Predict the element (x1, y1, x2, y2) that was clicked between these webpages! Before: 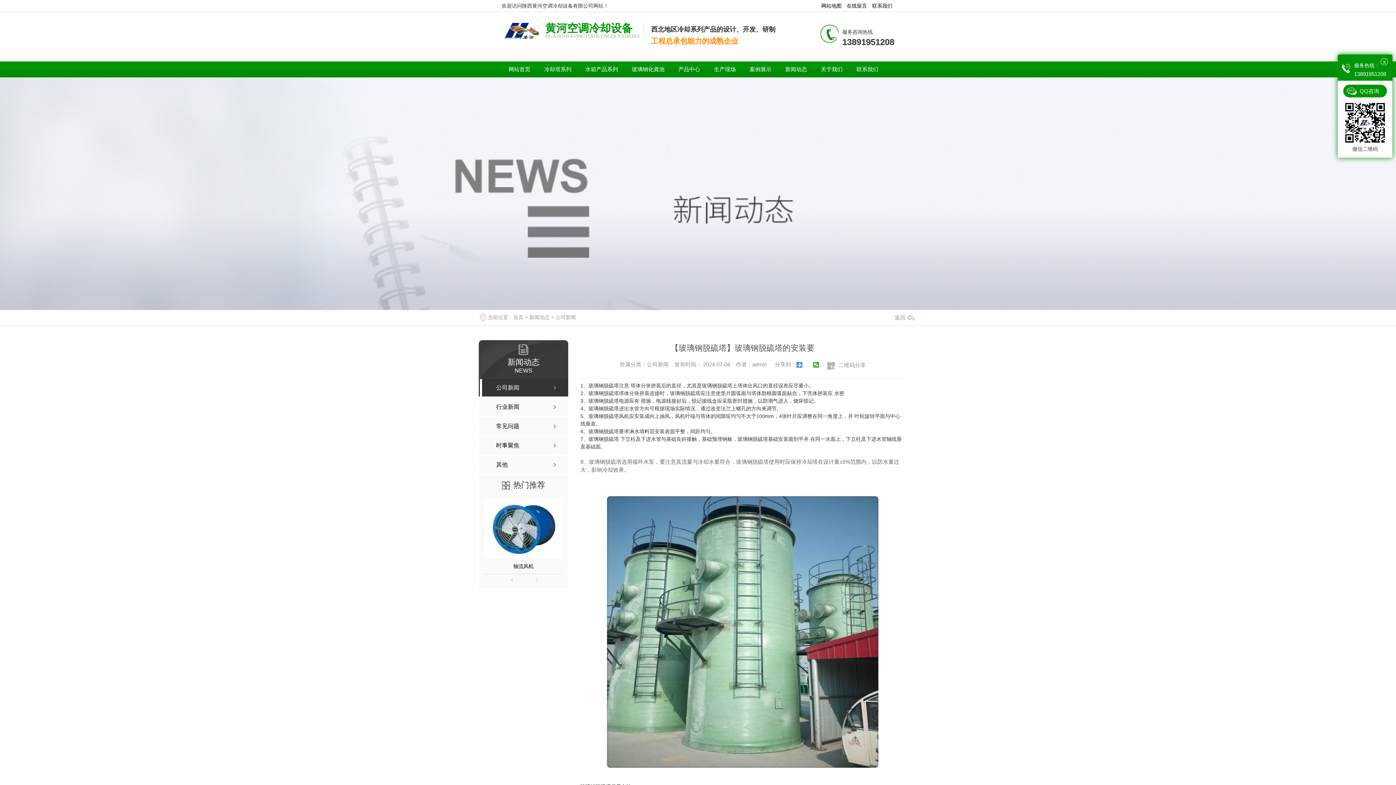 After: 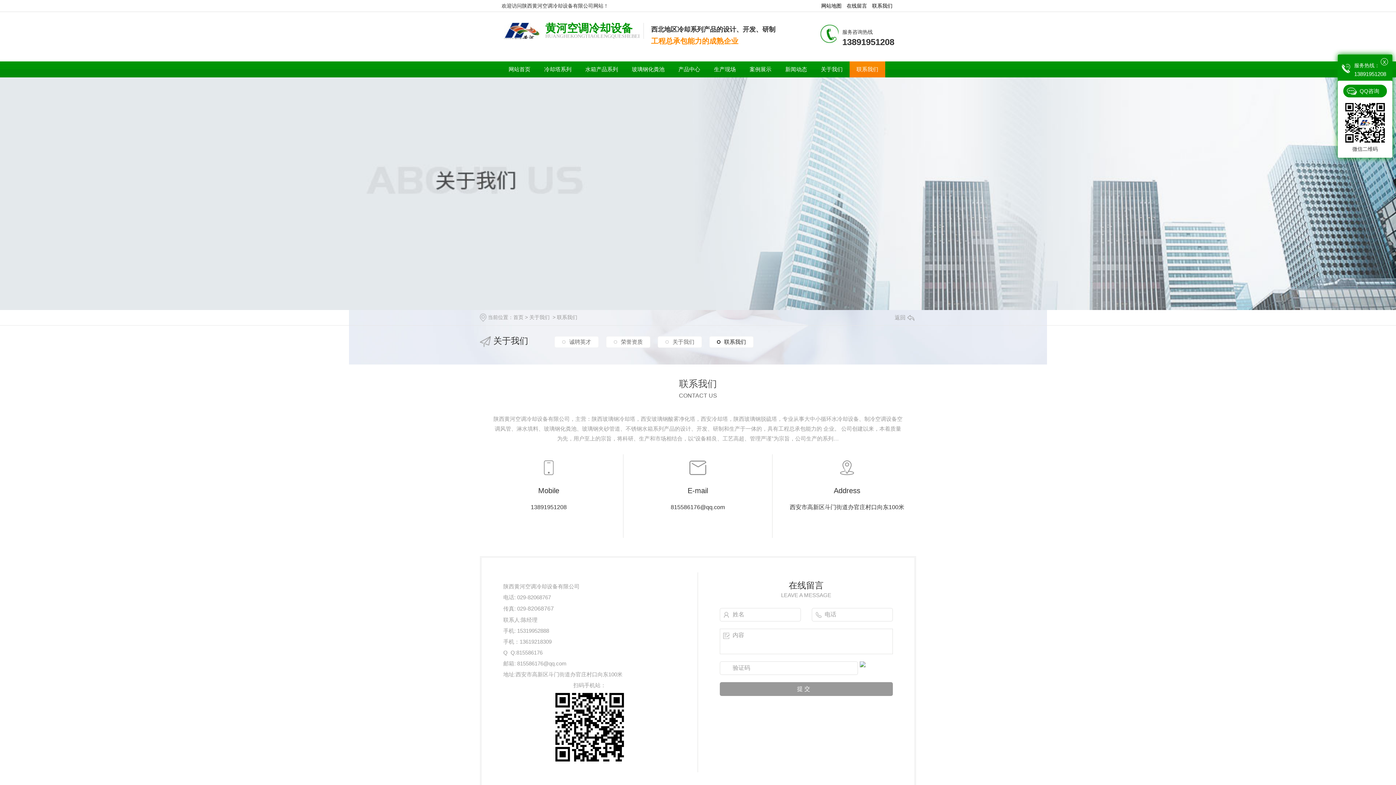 Action: bbox: (872, 2, 892, 8) label: 联系我们